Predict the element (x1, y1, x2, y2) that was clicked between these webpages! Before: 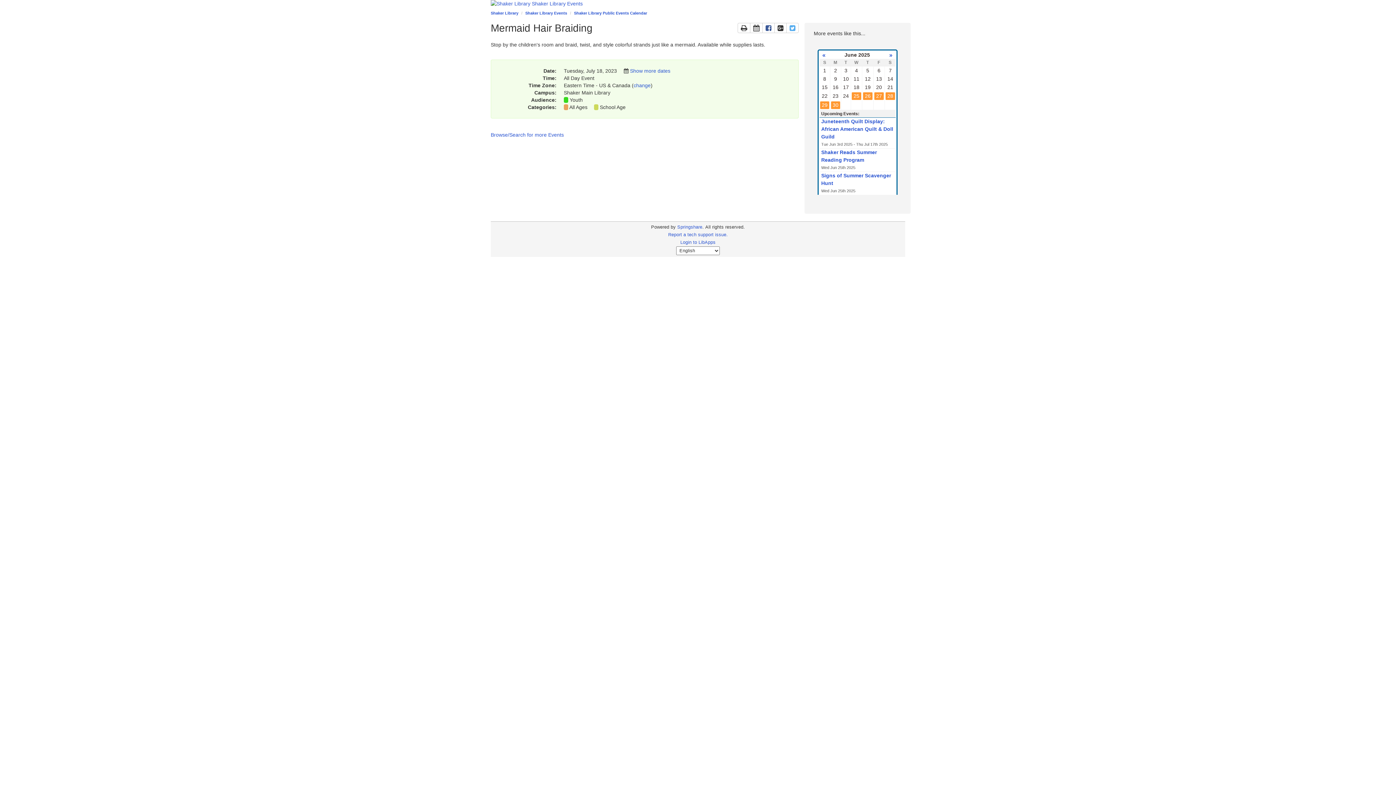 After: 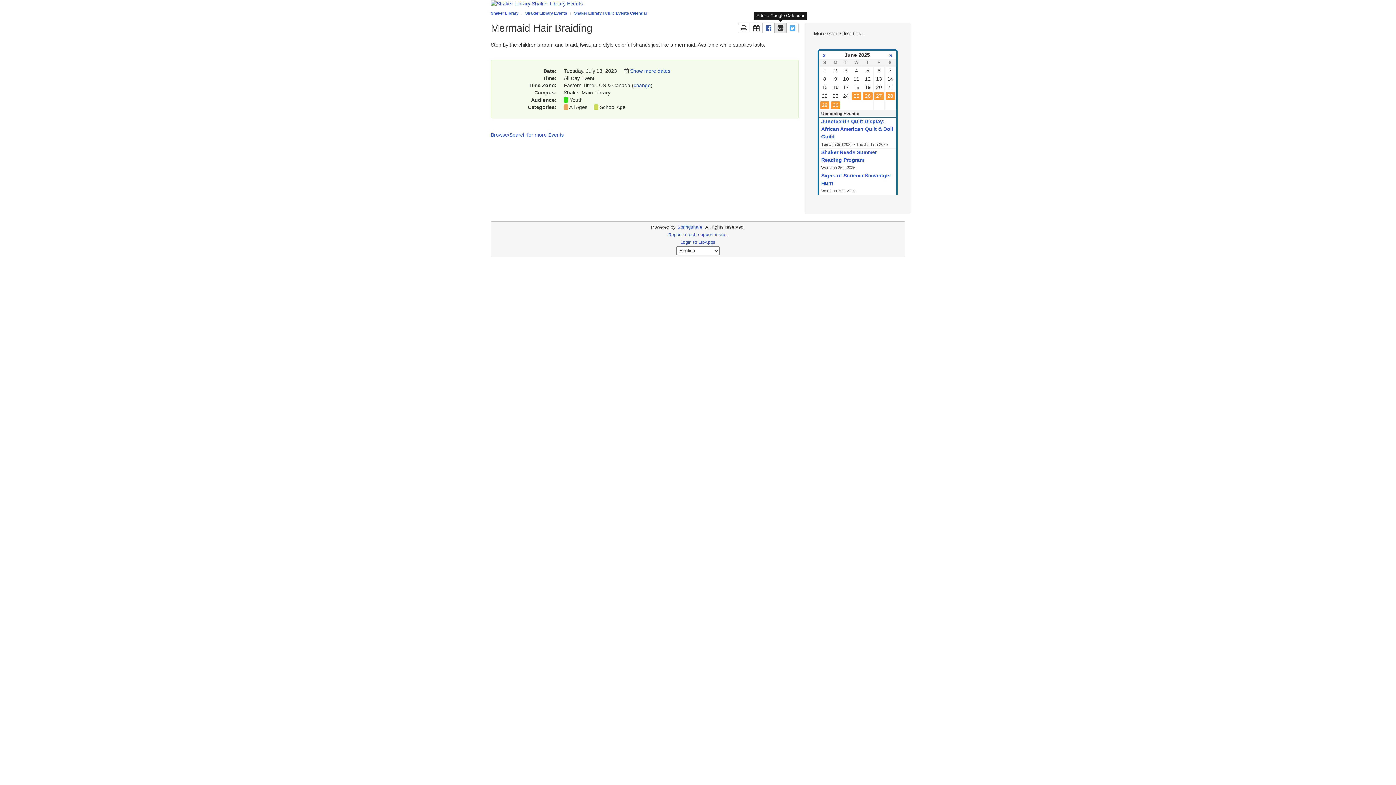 Action: label: Add to Google Calendar
This link opens in a new window bbox: (774, 22, 786, 33)